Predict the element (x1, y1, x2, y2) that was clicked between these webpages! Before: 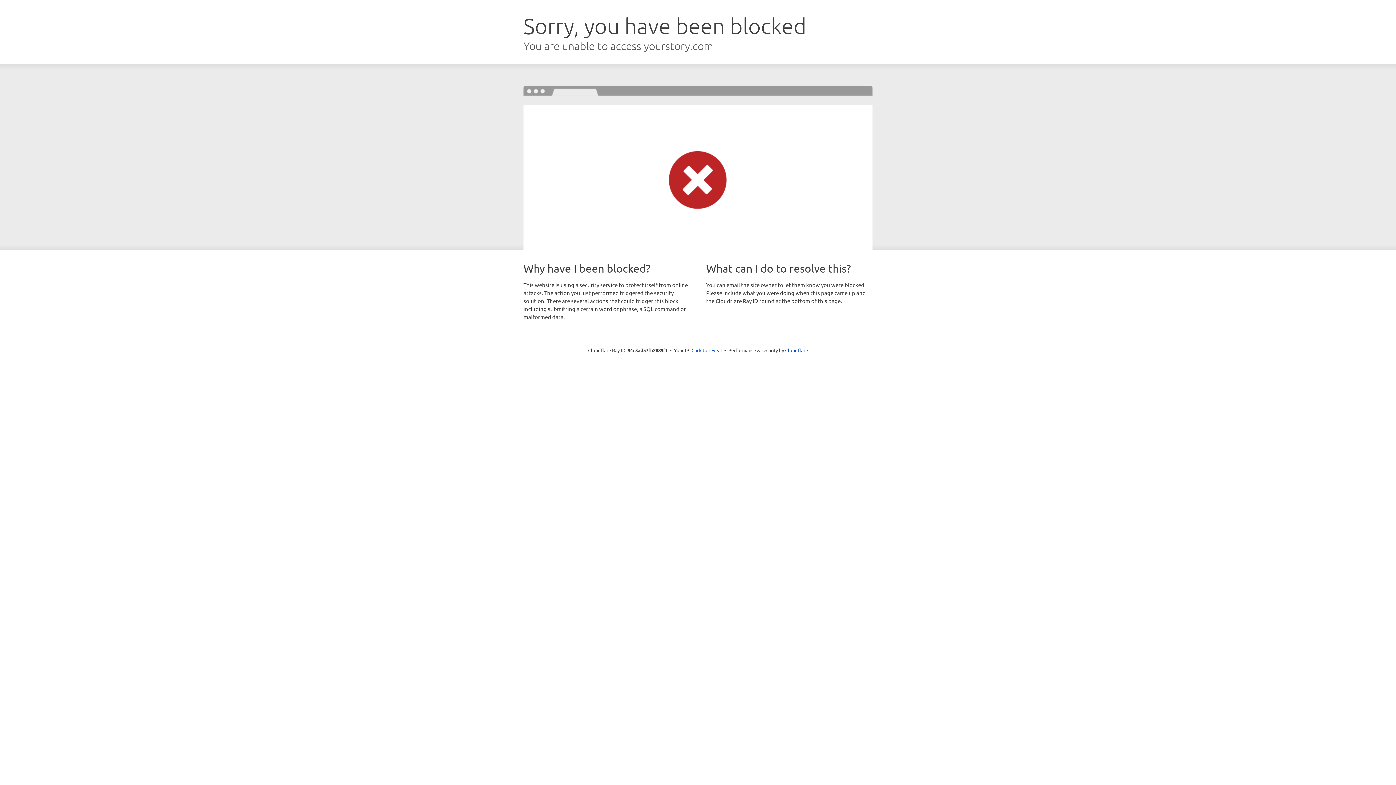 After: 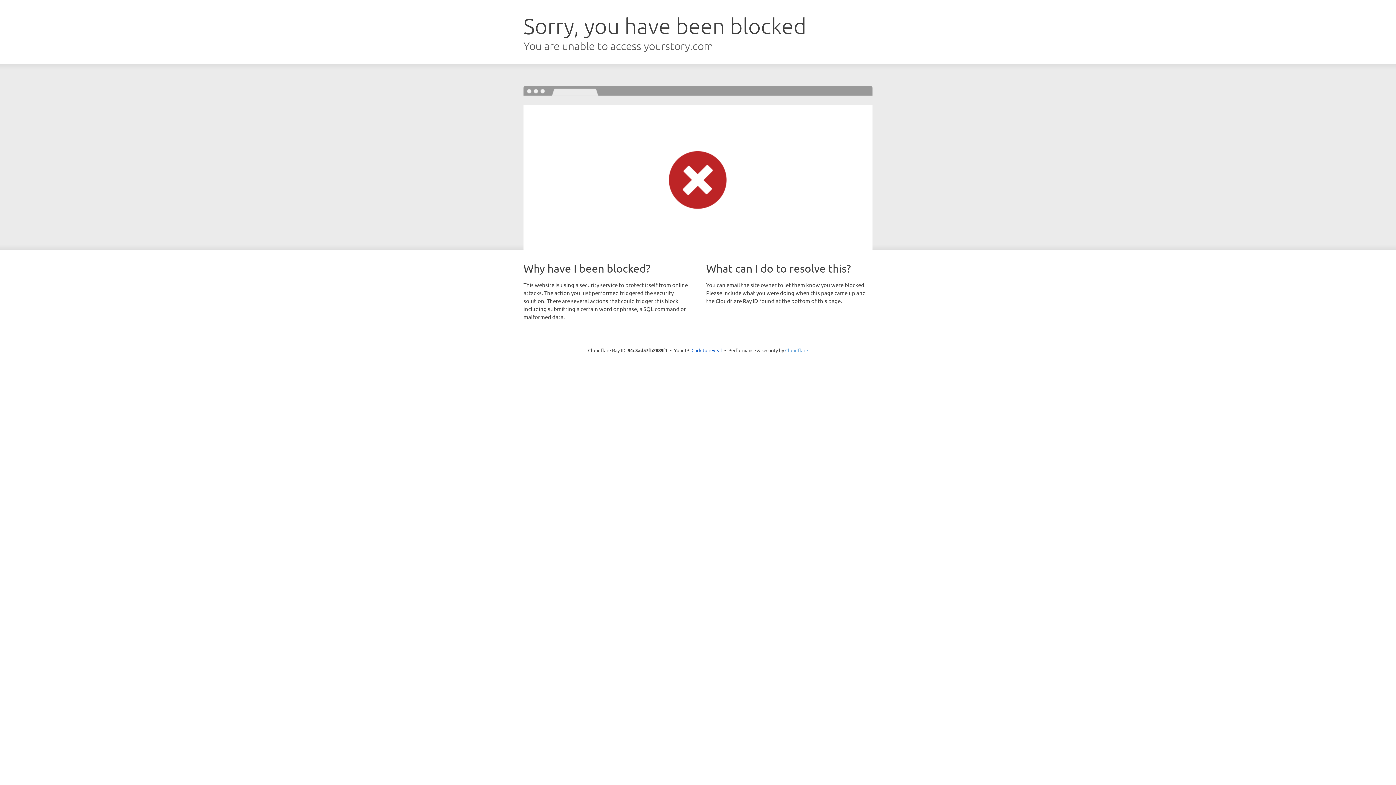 Action: bbox: (785, 347, 808, 353) label: Cloudflare